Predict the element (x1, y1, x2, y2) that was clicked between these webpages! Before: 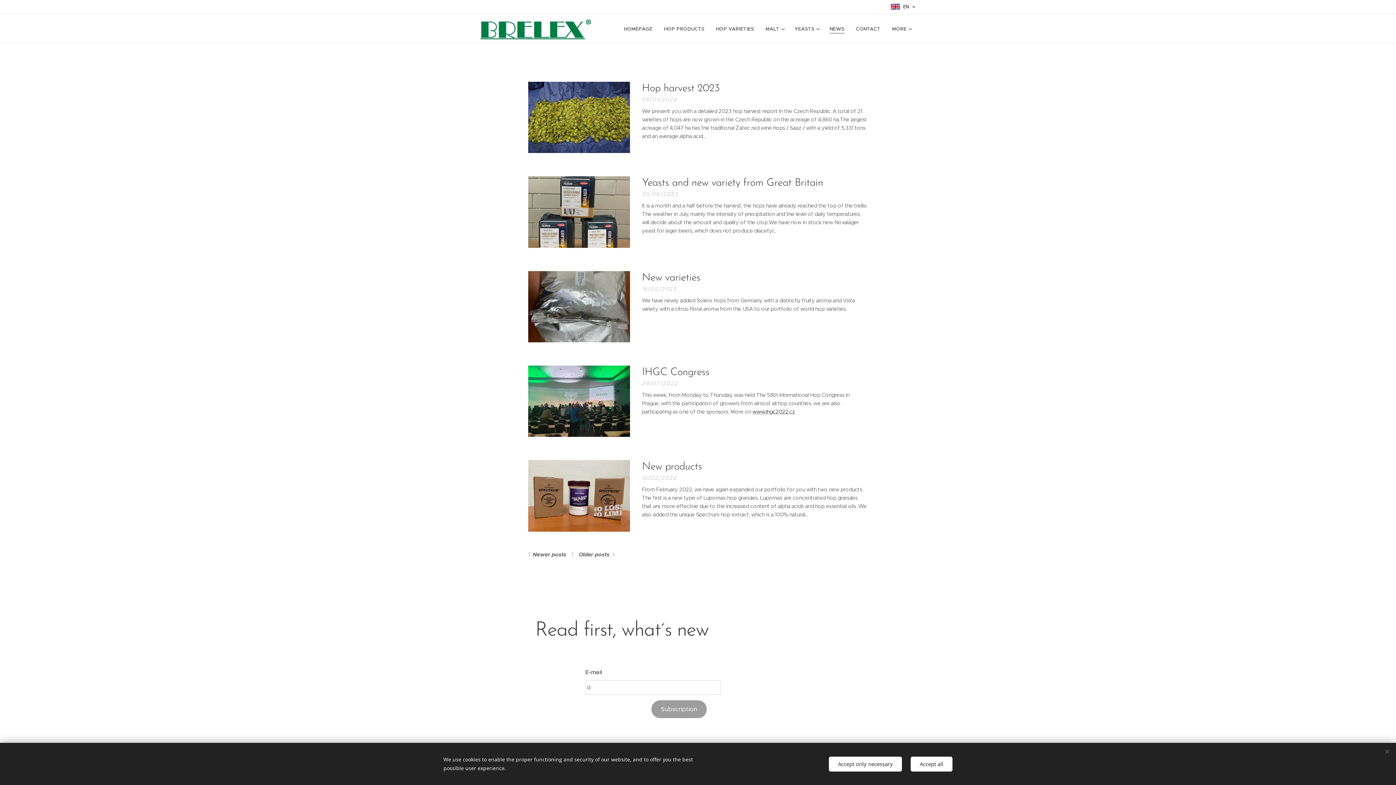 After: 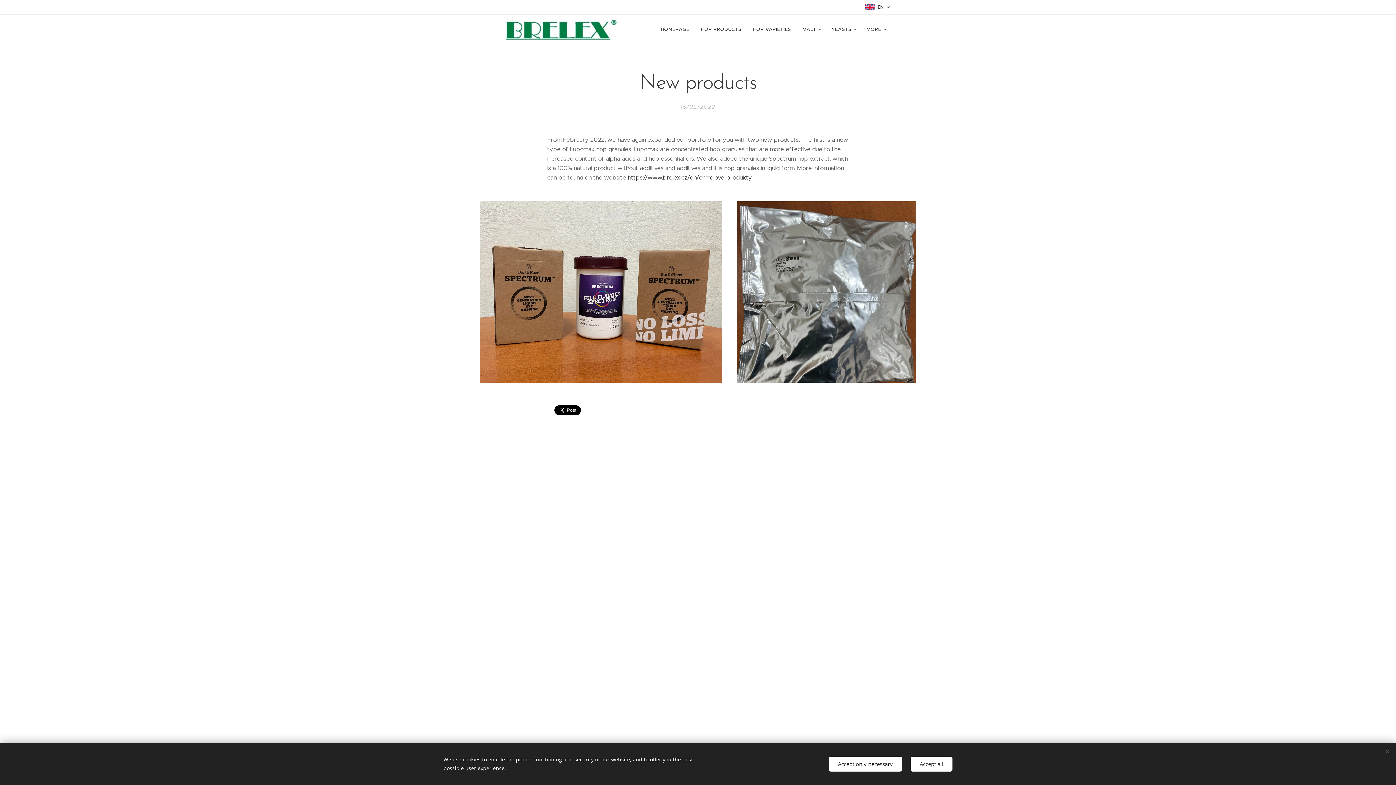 Action: bbox: (642, 460, 868, 473) label: New products